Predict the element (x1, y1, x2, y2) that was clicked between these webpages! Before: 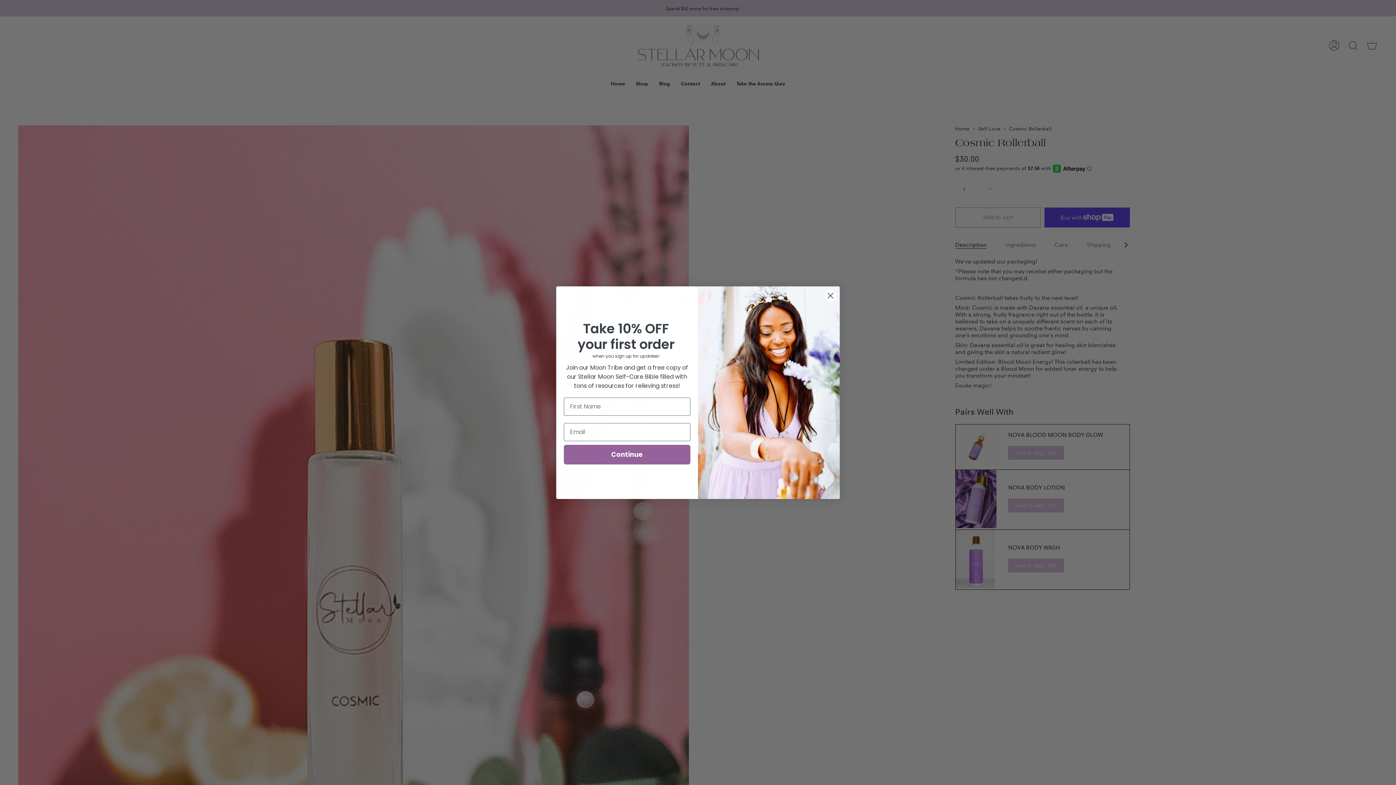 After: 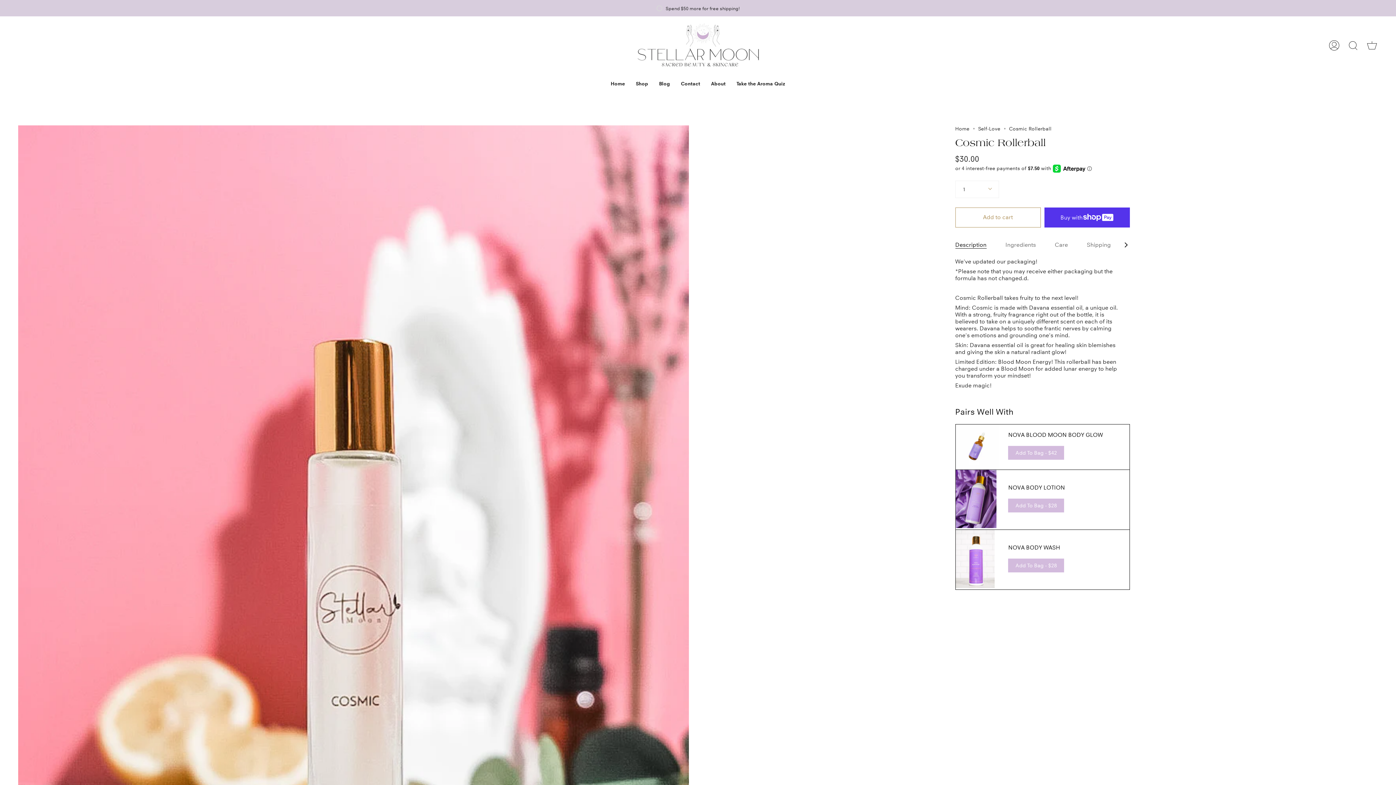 Action: bbox: (824, 289, 837, 302) label: Close dialog